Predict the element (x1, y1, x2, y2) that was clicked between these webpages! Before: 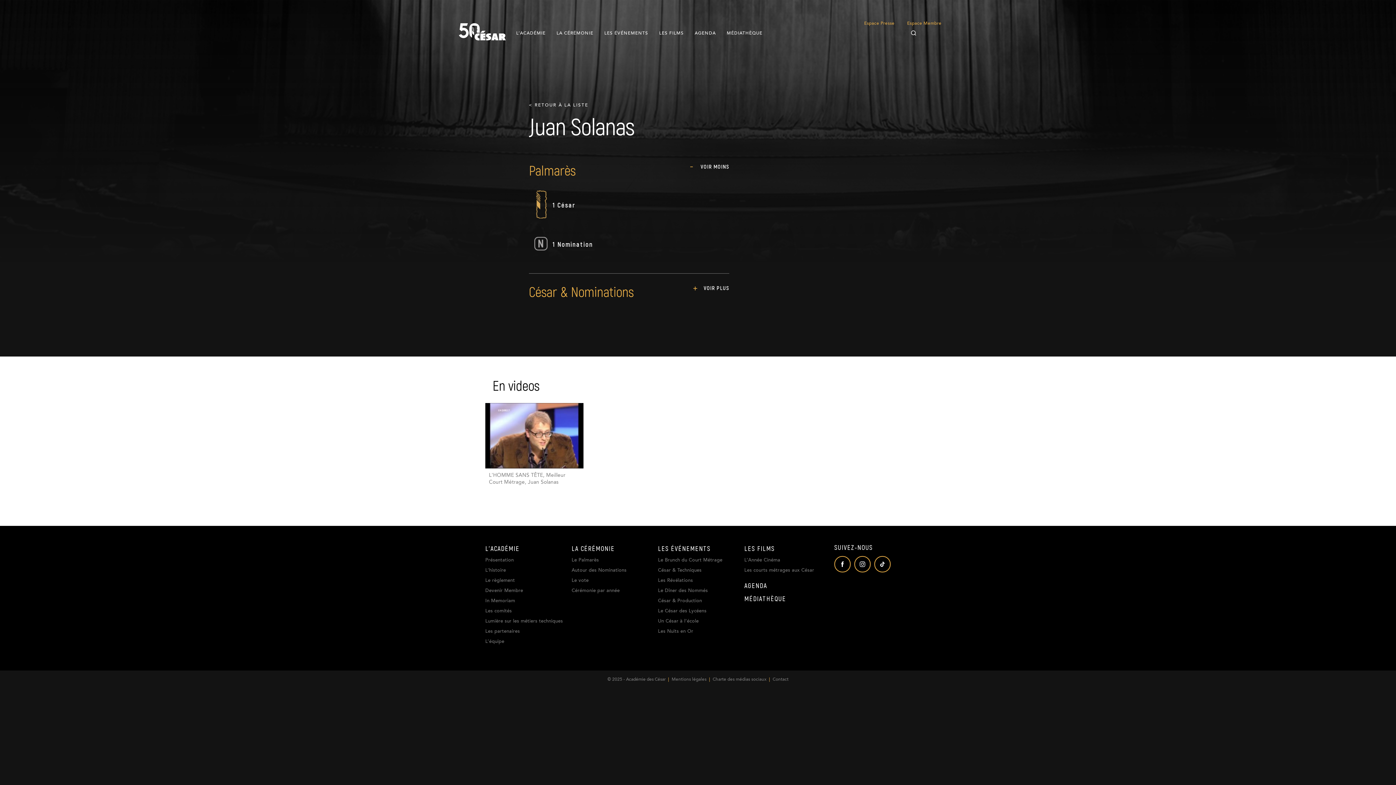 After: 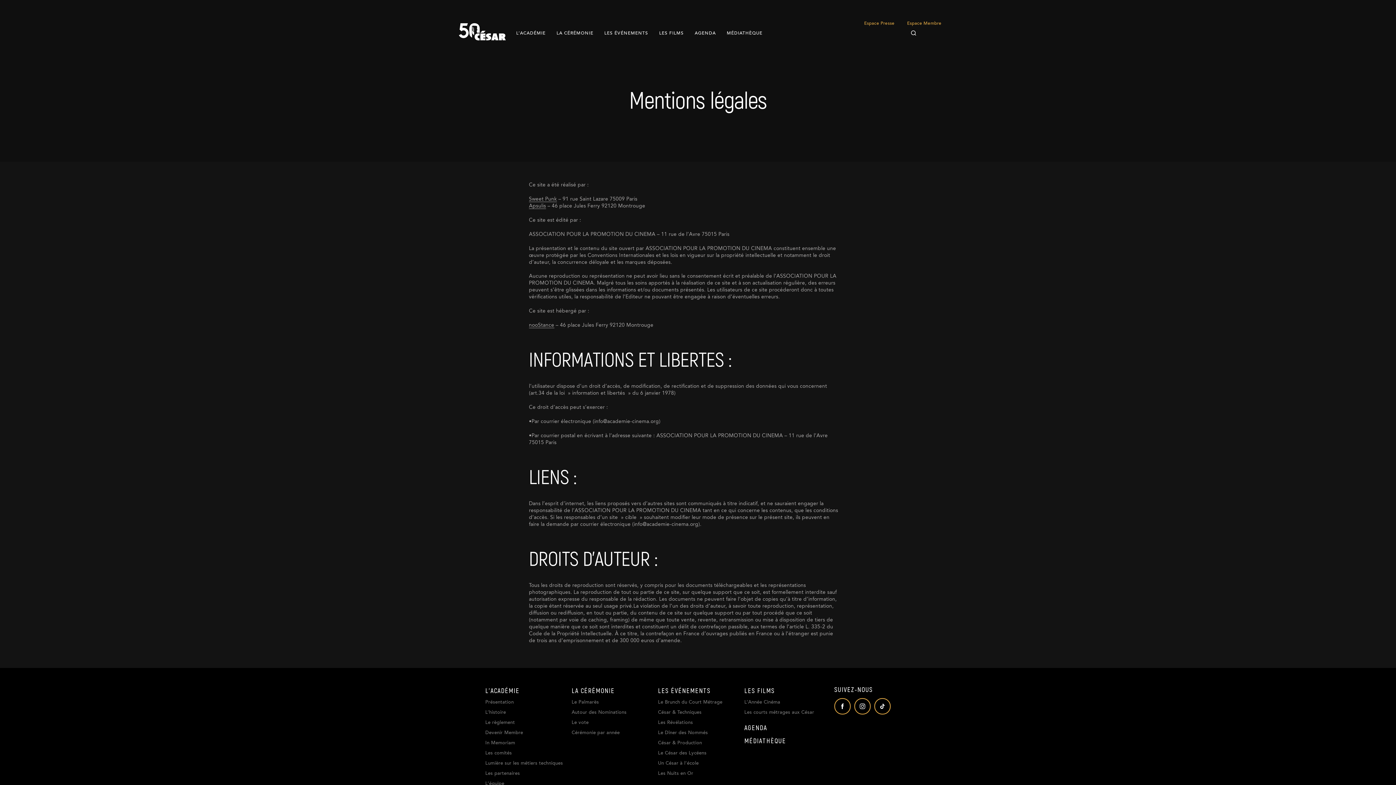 Action: bbox: (666, 677, 706, 682) label: Mentions légales